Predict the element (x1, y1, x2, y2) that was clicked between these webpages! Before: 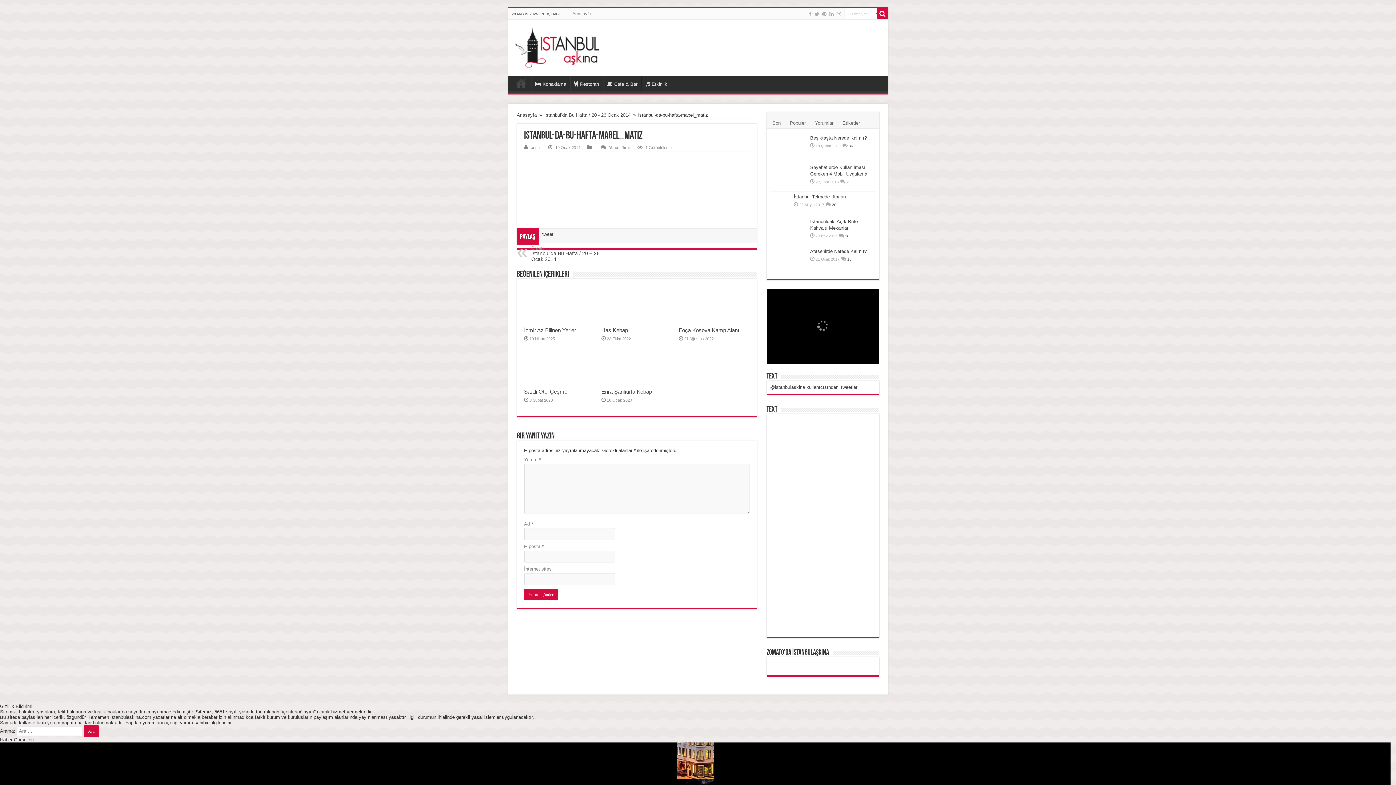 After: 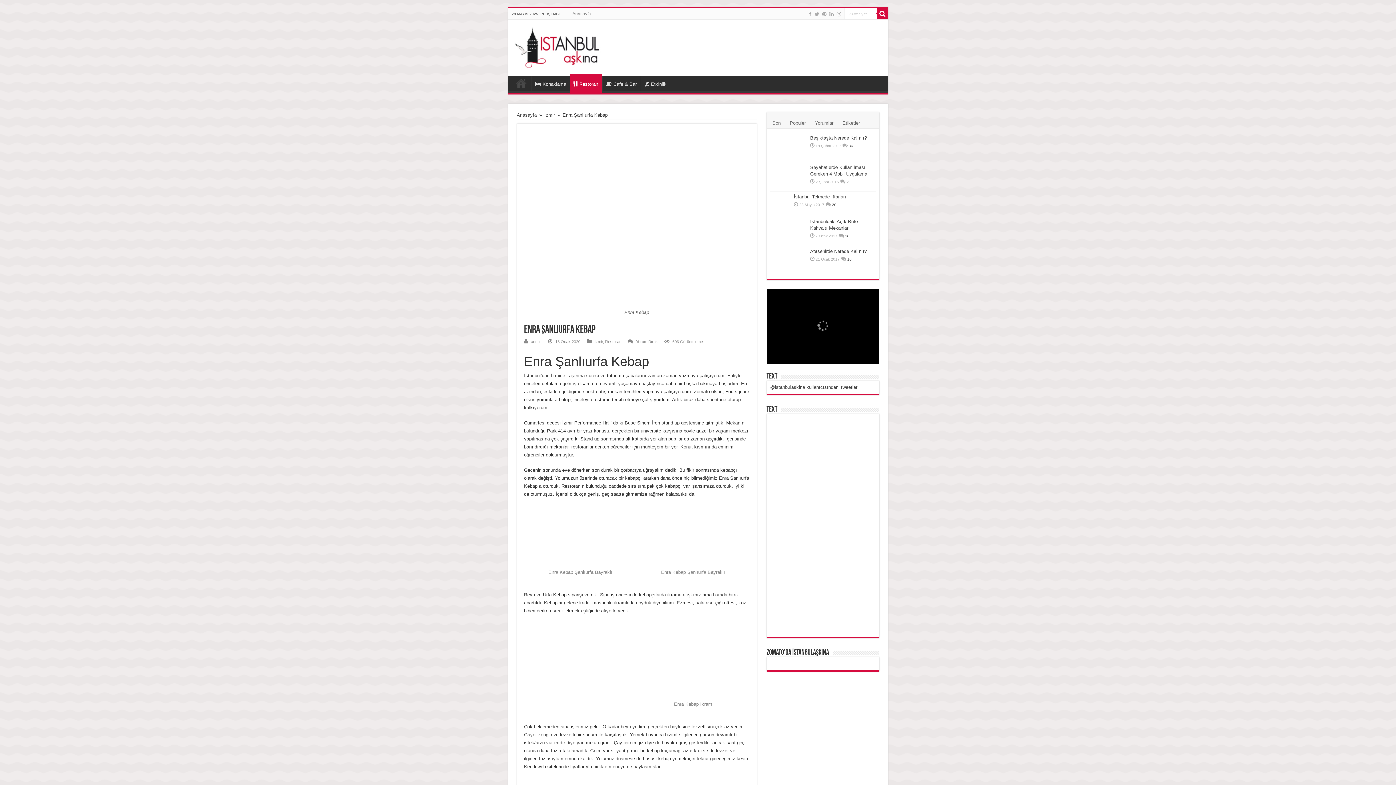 Action: bbox: (601, 388, 652, 394) label: Enra Şanlıurfa Kebap